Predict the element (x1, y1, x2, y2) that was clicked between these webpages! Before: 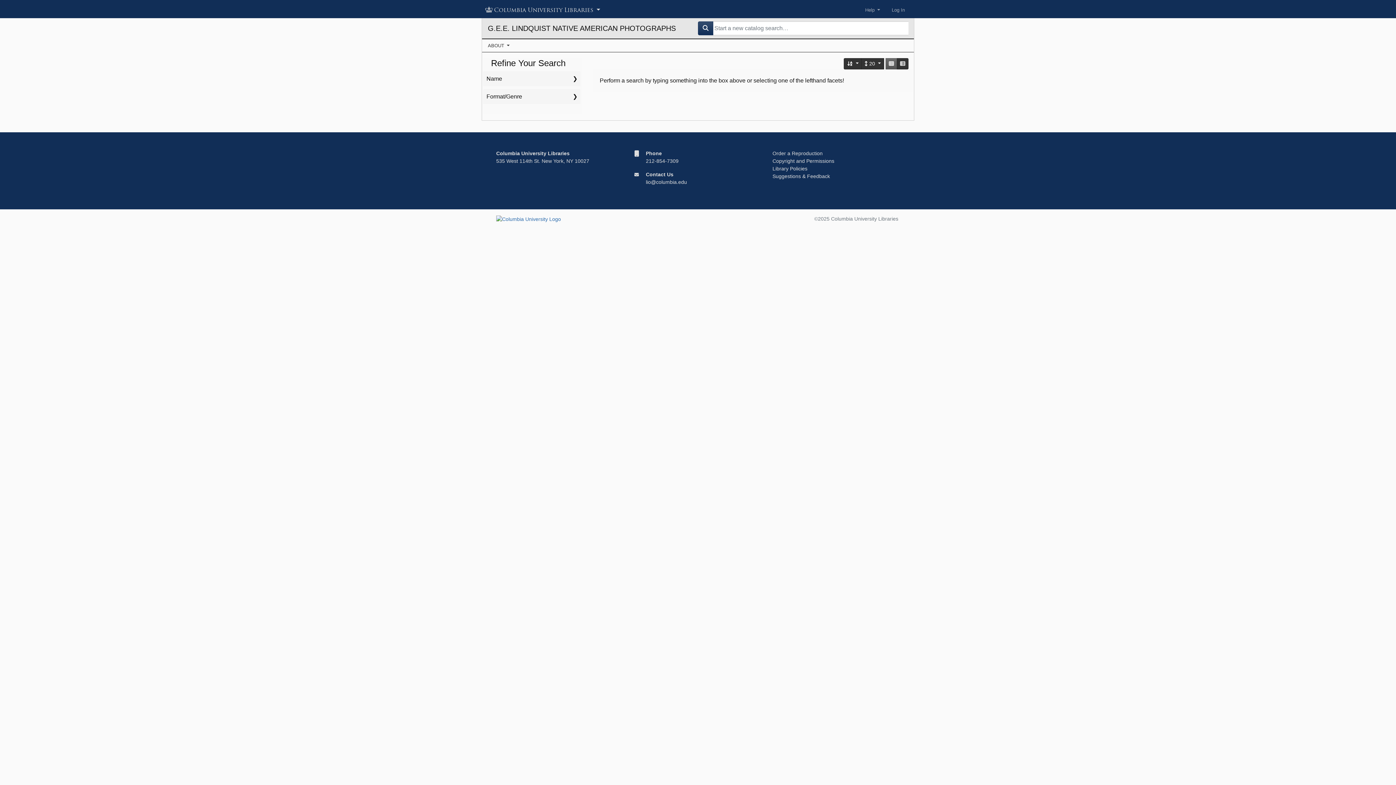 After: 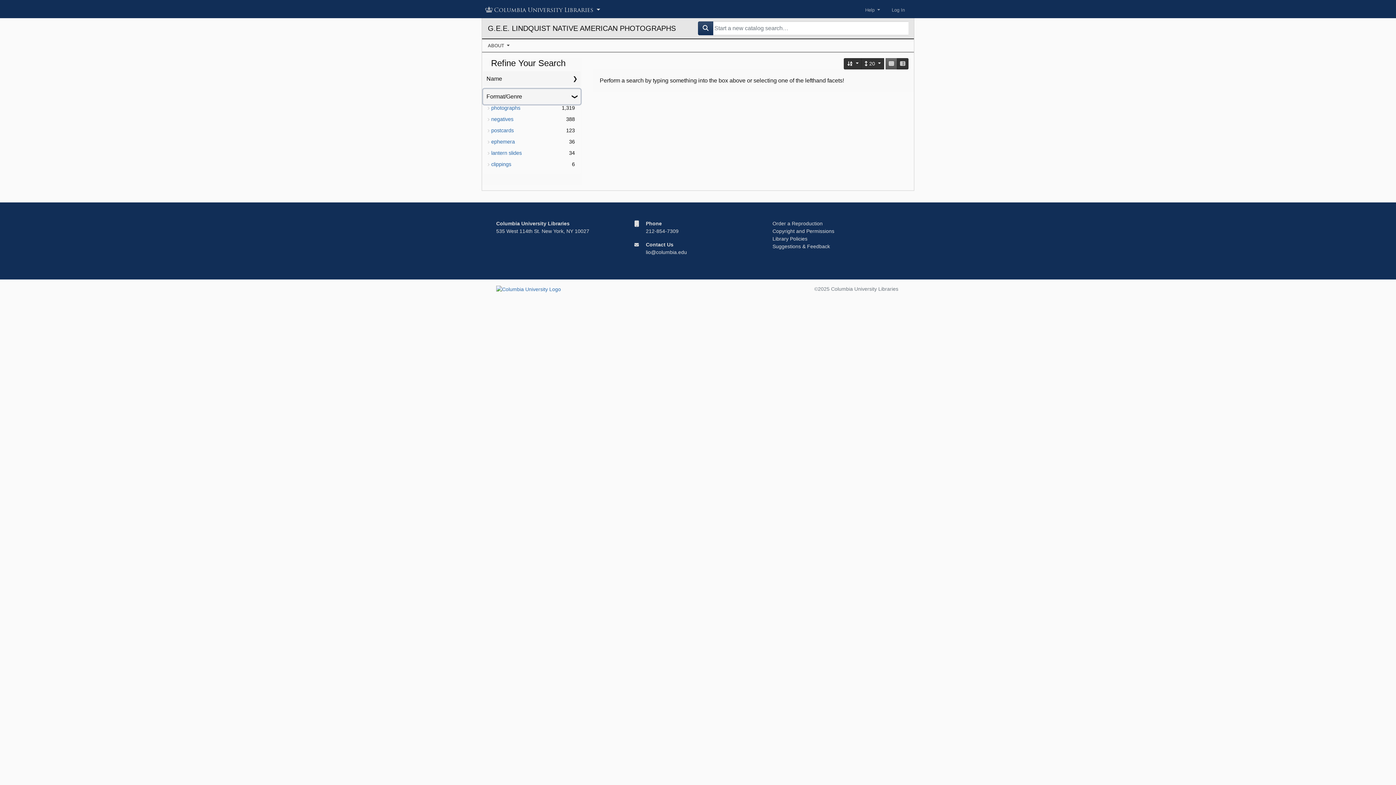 Action: bbox: (483, 89, 580, 104) label: Format/Genre